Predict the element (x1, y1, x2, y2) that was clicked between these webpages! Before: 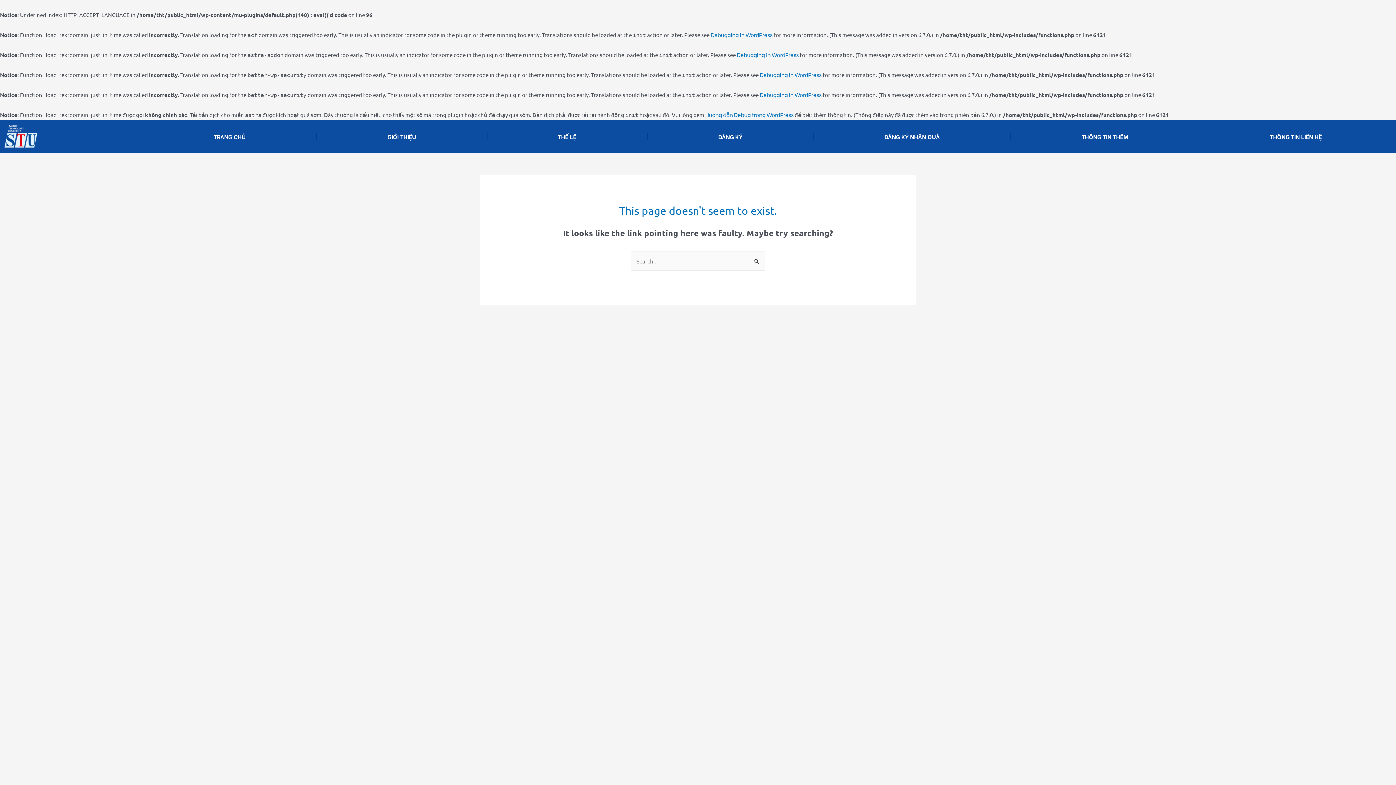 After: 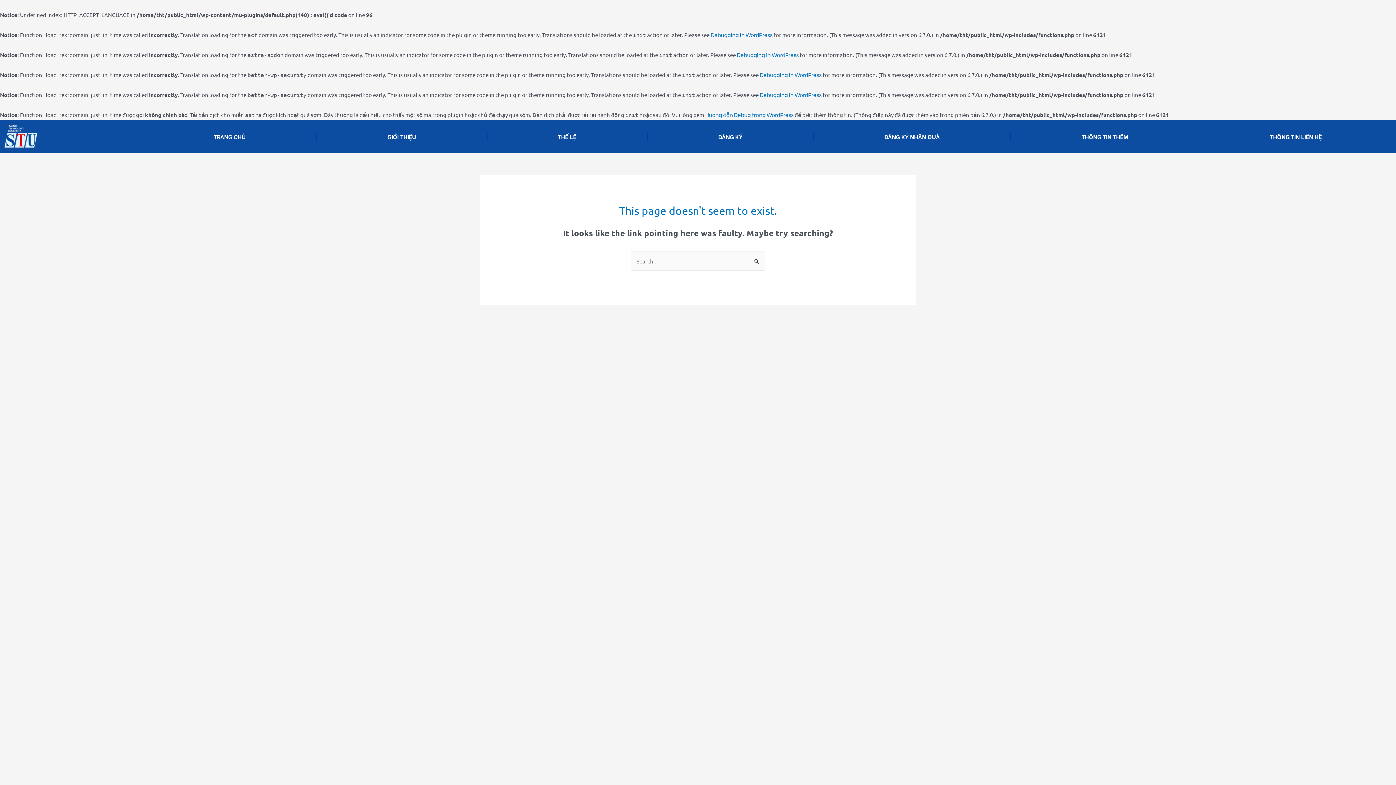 Action: bbox: (647, 126, 813, 146) label: ĐĂNG KÝ